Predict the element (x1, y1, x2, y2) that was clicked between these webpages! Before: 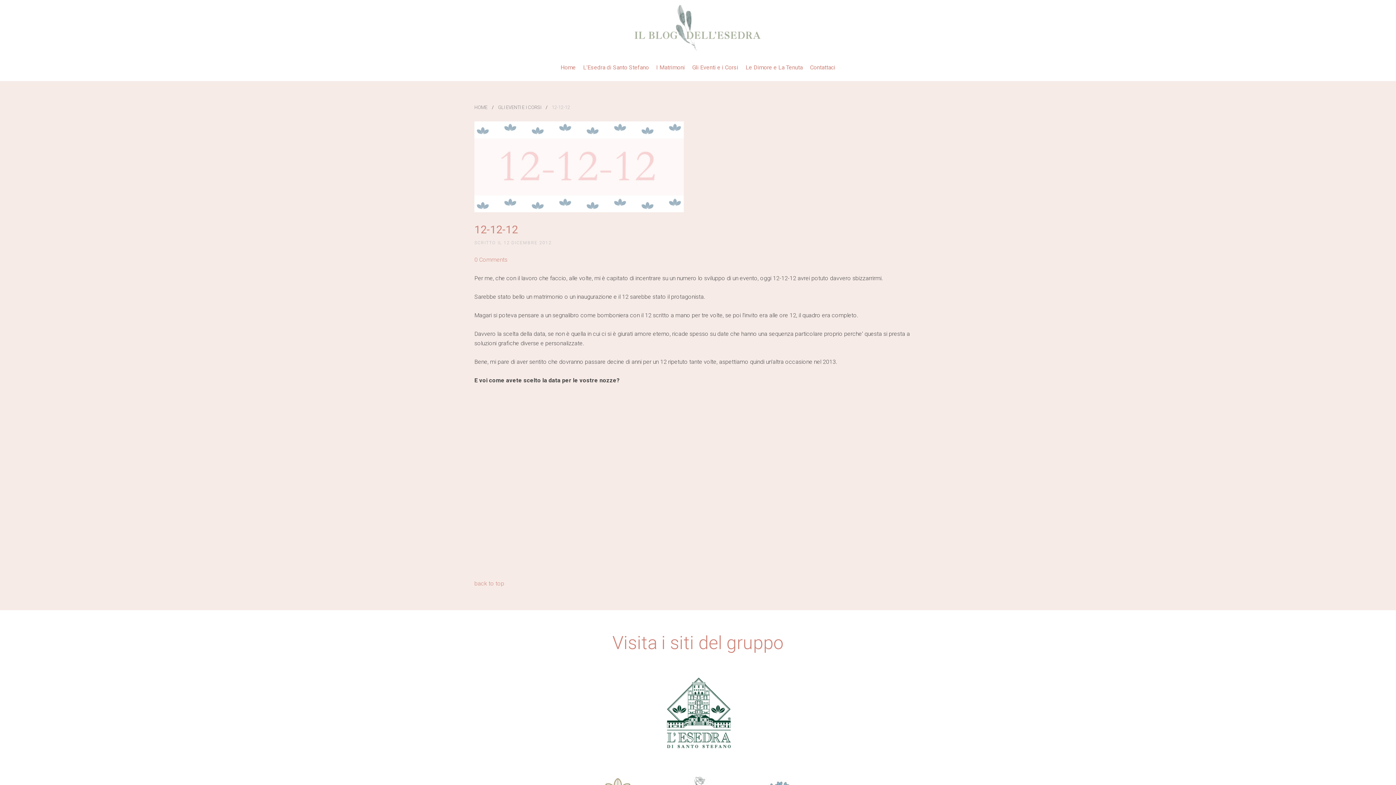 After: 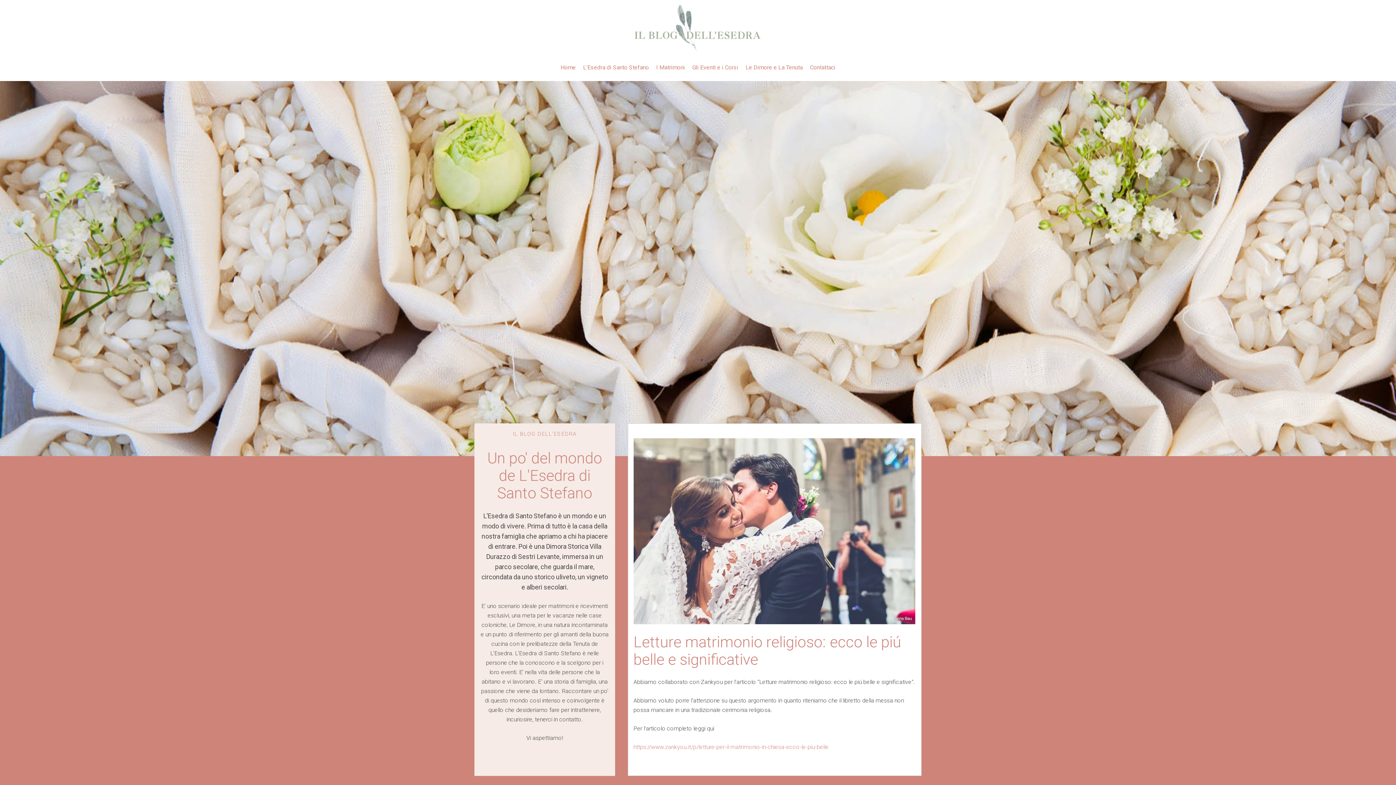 Action: bbox: (557, 62, 579, 81) label: Home